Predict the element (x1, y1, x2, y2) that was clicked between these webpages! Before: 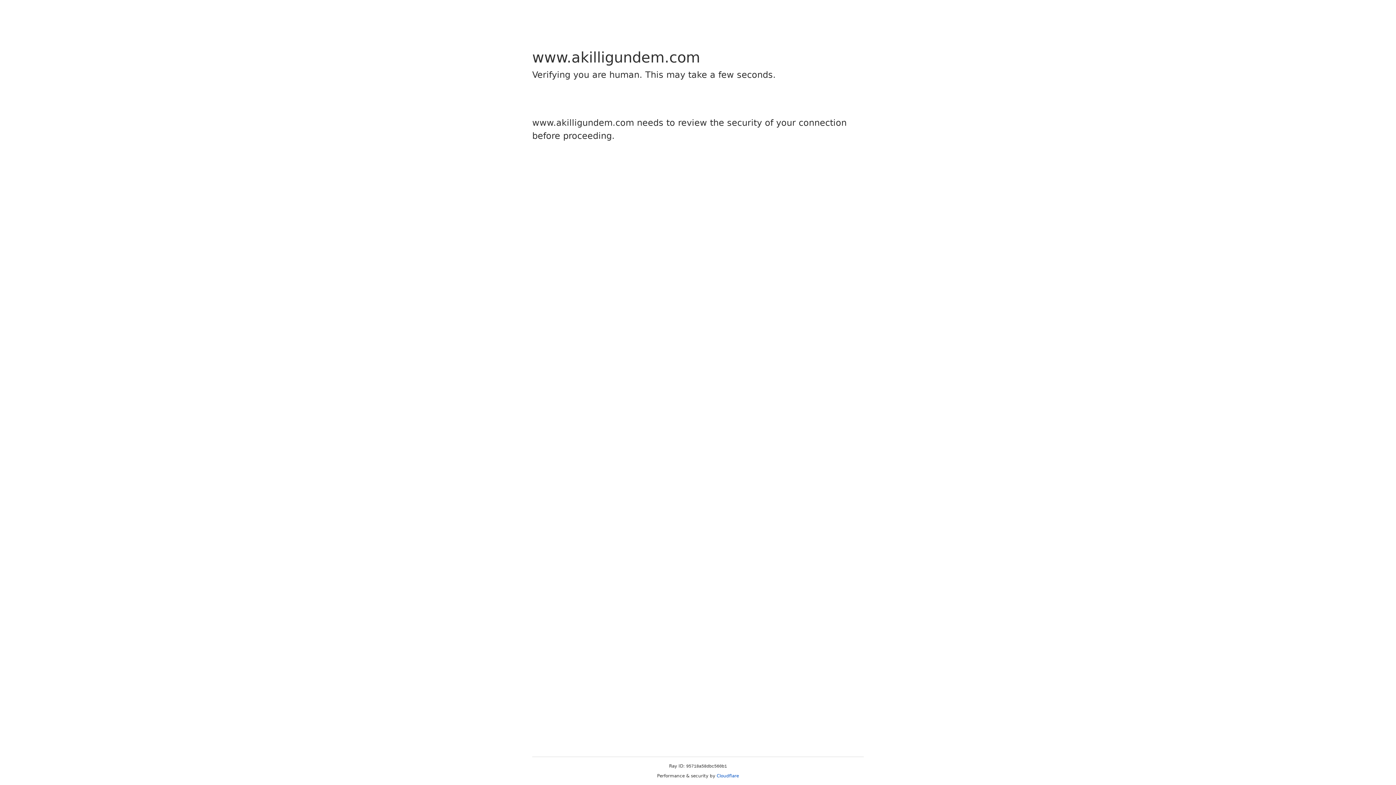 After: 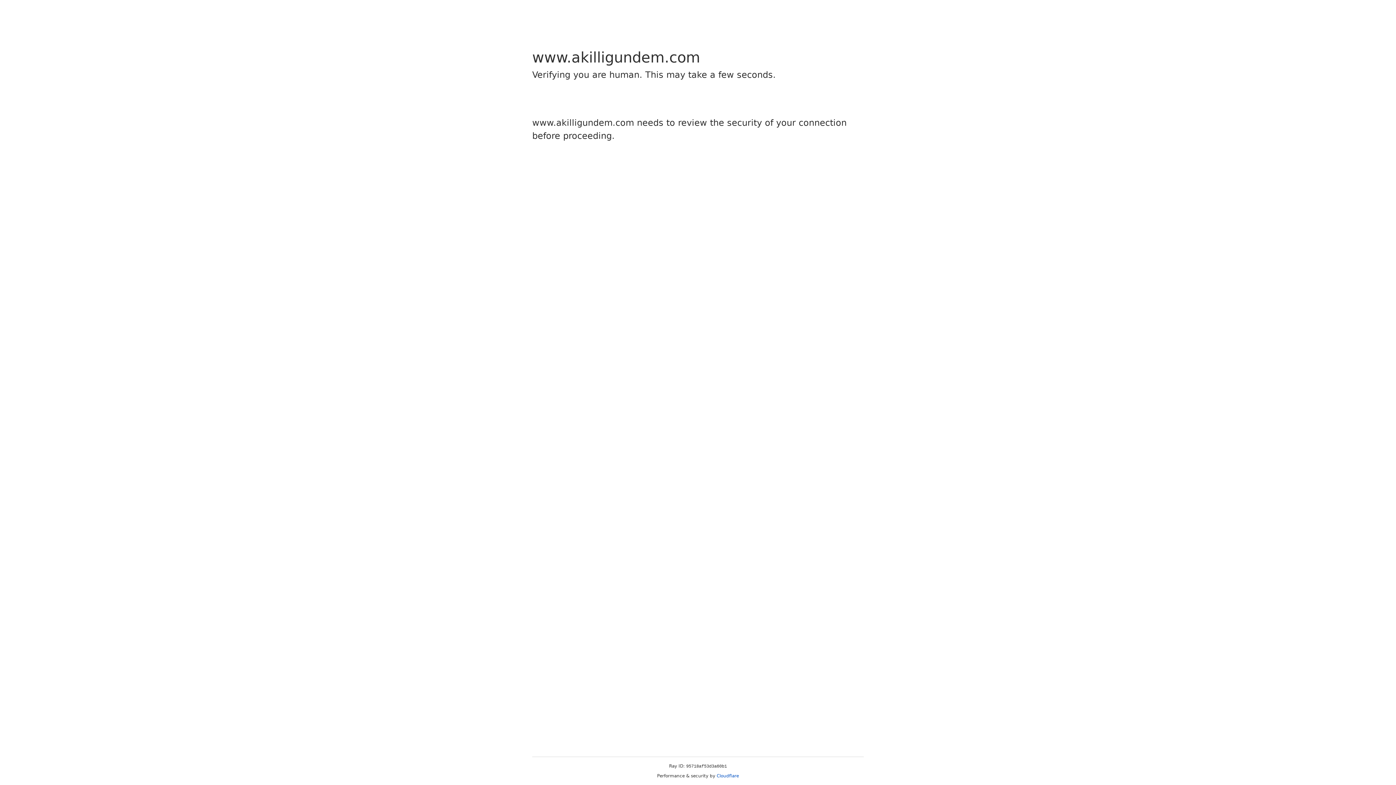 Action: label: Cloudflare bbox: (716, 773, 739, 778)